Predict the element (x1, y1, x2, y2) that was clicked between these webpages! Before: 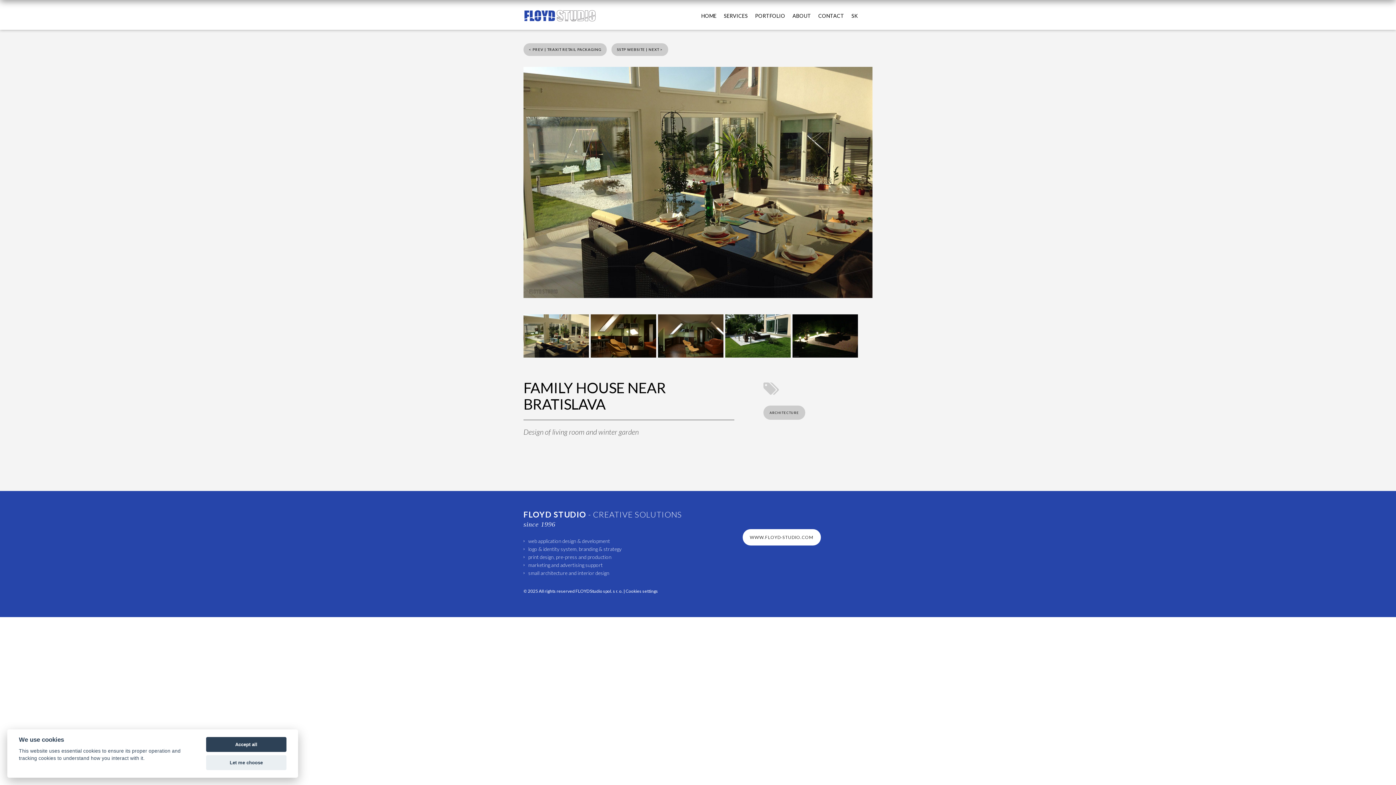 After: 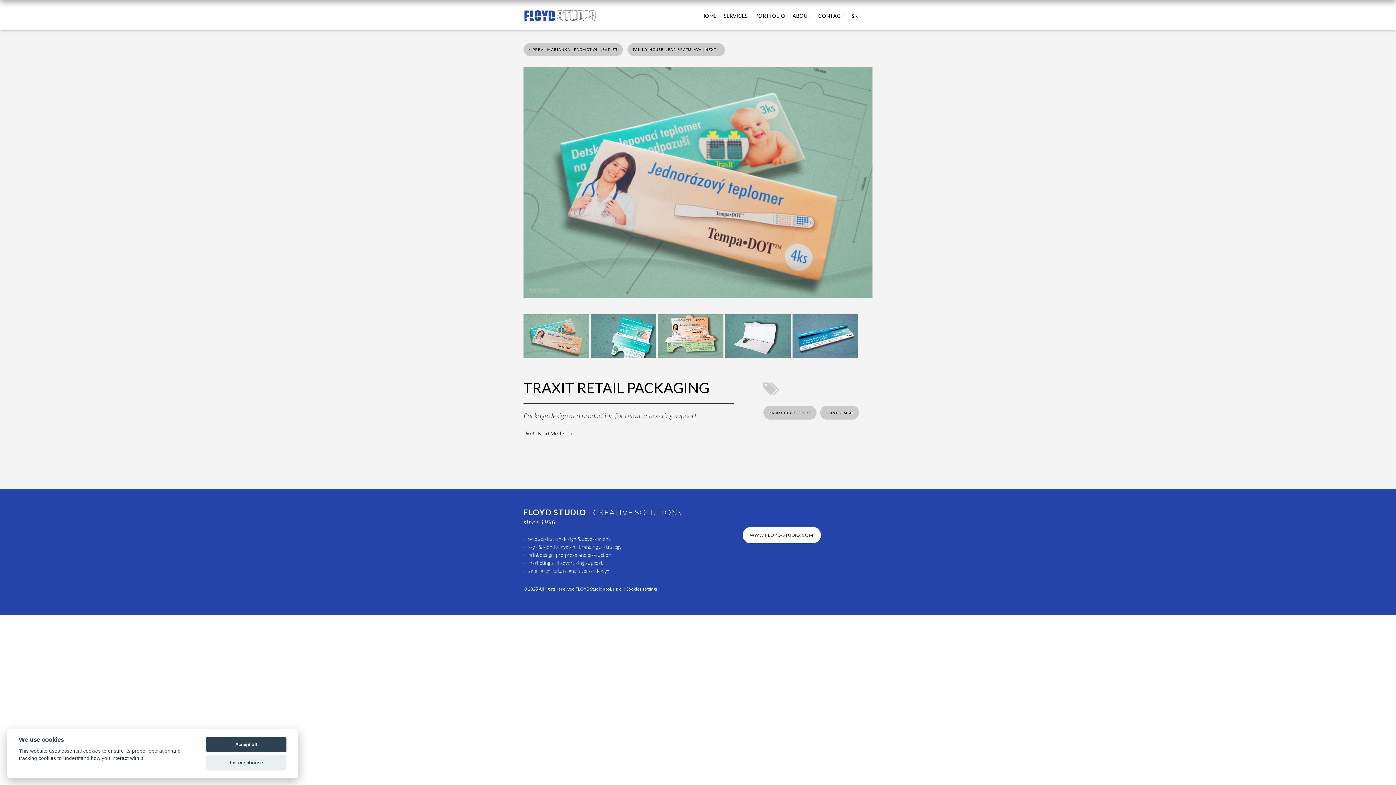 Action: bbox: (523, 43, 606, 56) label: < PREV | TRAXIT RETAIL PACKAGING